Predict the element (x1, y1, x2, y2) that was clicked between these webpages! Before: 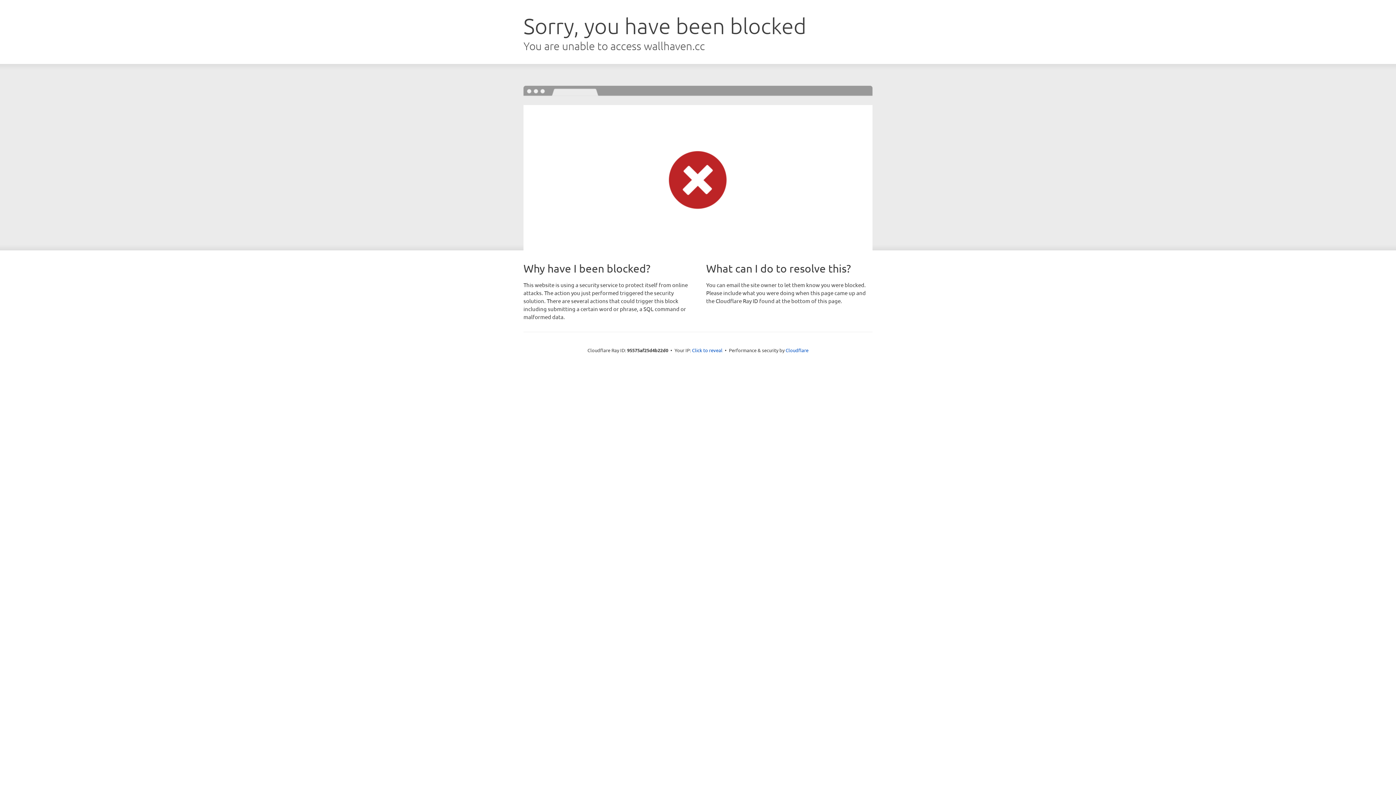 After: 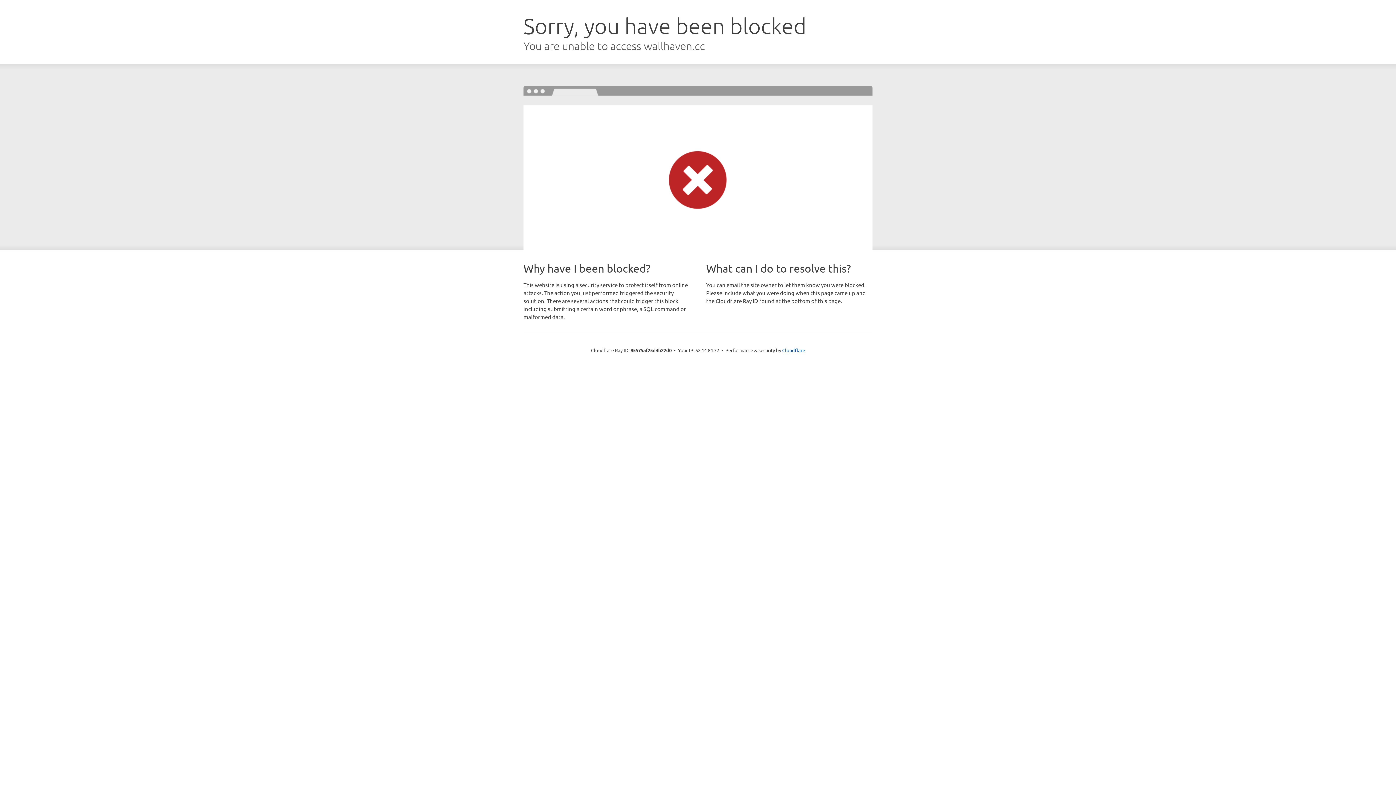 Action: label: Click to reveal bbox: (692, 346, 722, 353)